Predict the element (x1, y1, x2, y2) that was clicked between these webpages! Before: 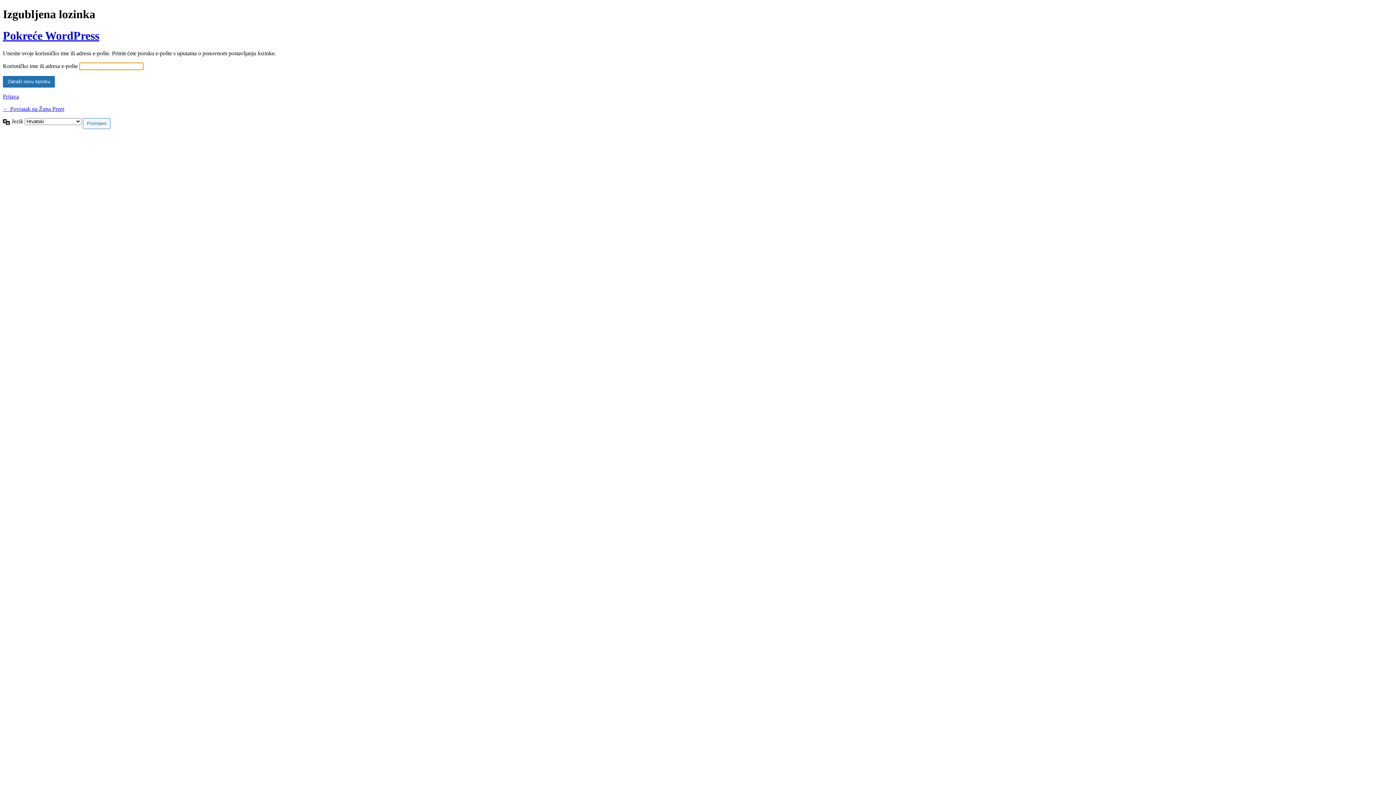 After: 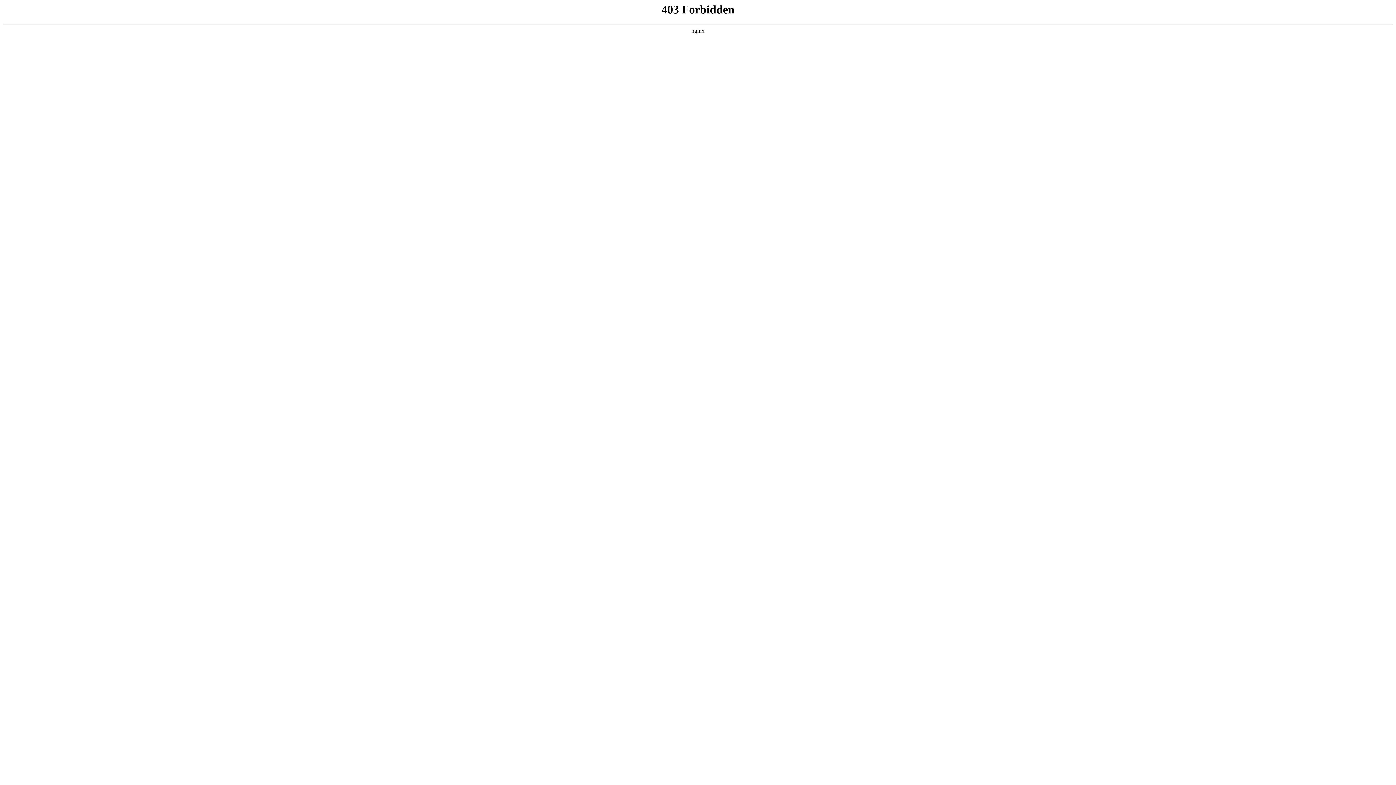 Action: bbox: (2, 29, 99, 42) label: Pokreće WordPress